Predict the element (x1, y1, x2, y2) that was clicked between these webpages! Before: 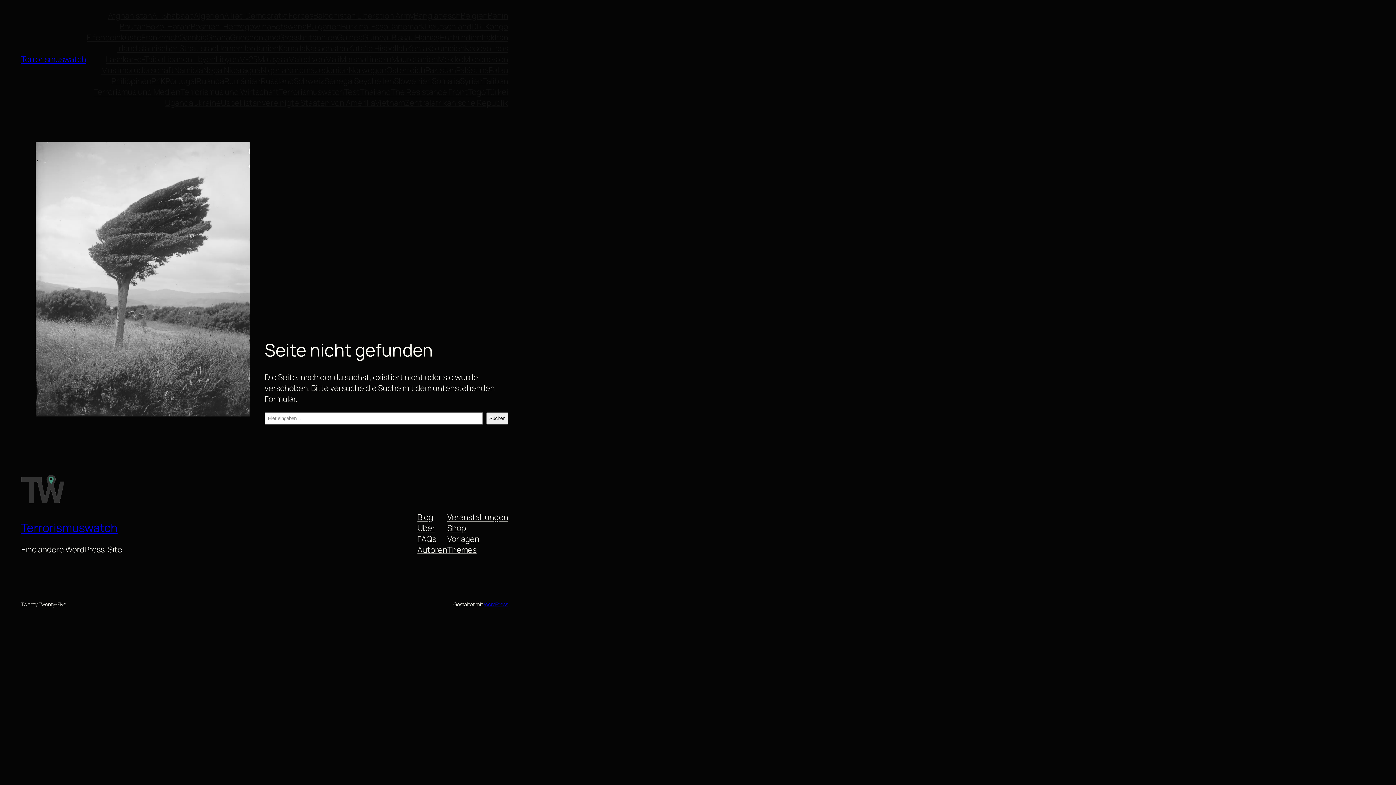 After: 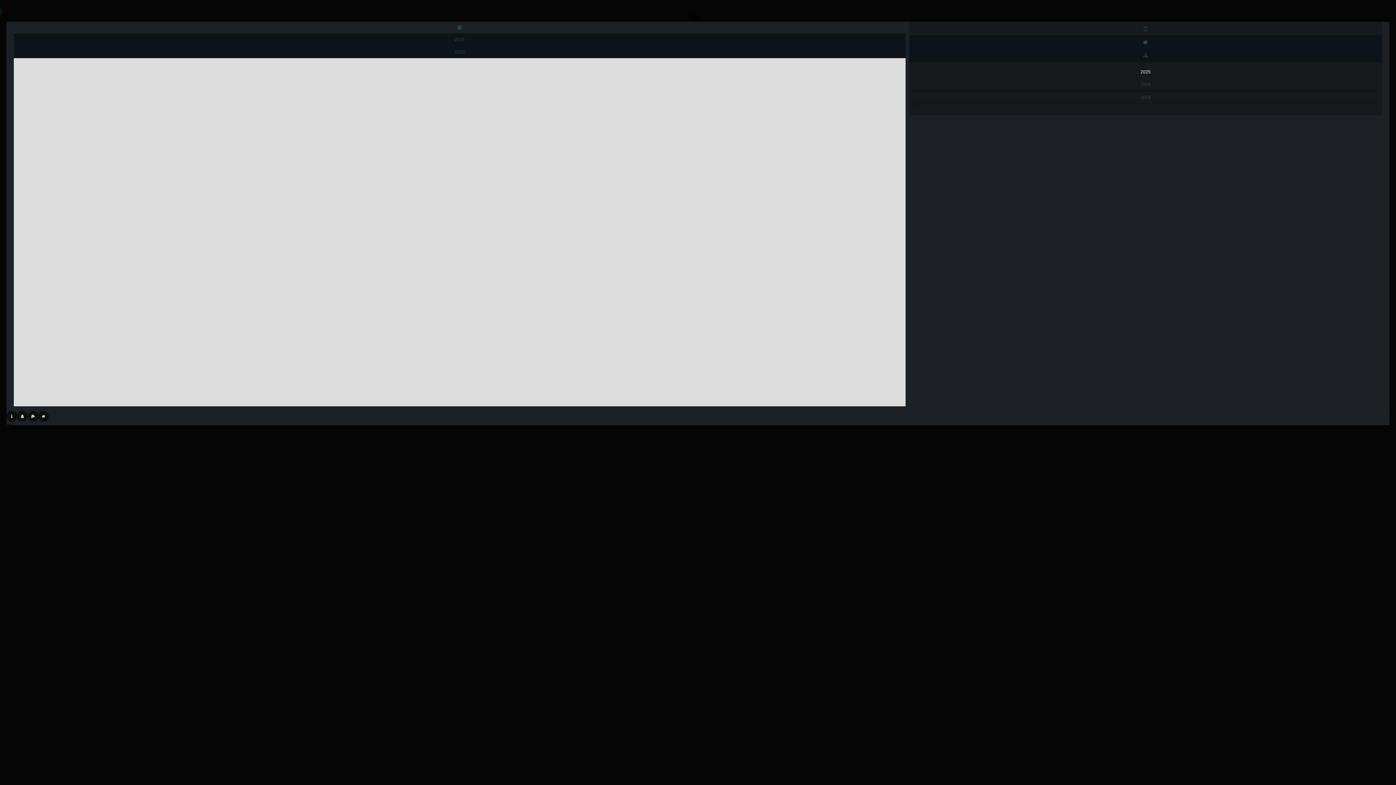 Action: bbox: (348, 42, 407, 53) label: Kata’ib Hisbollah